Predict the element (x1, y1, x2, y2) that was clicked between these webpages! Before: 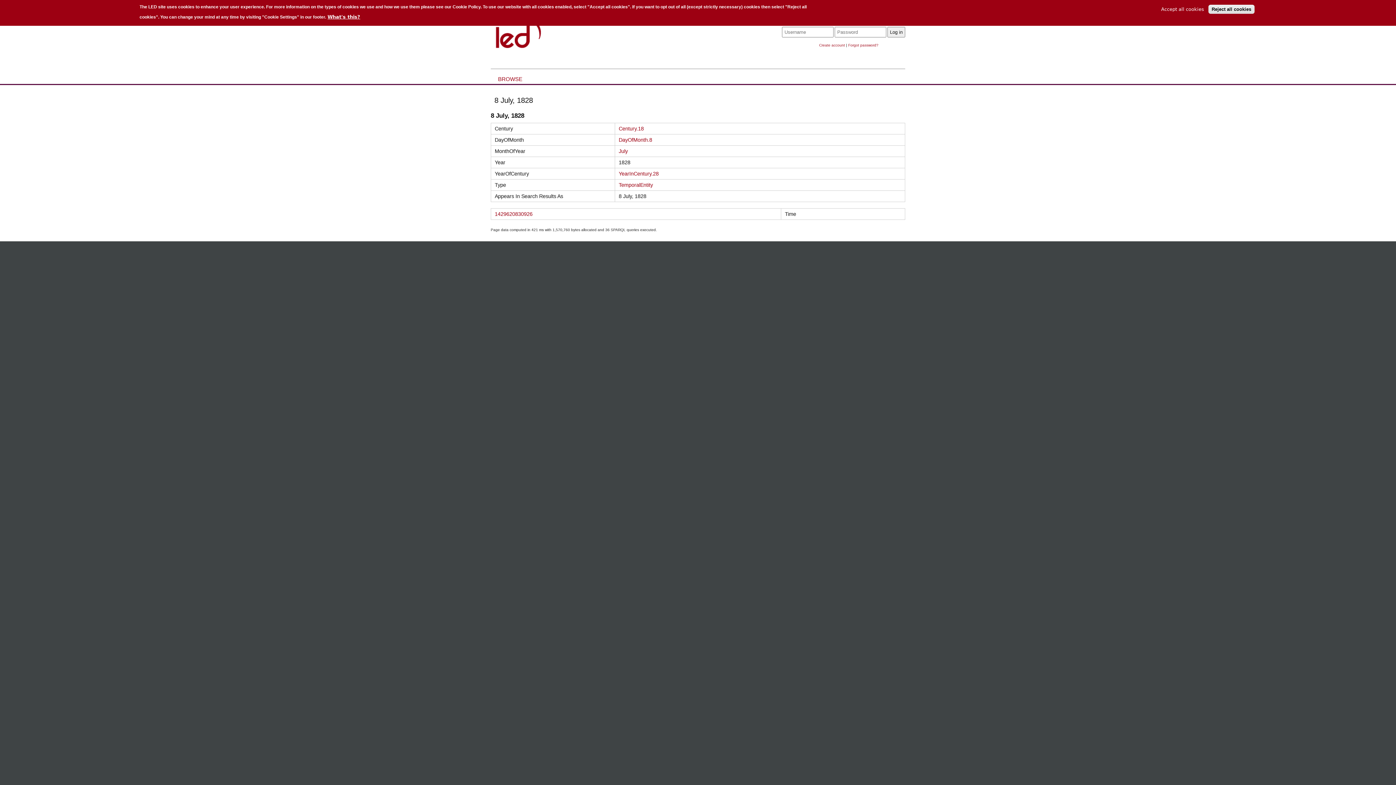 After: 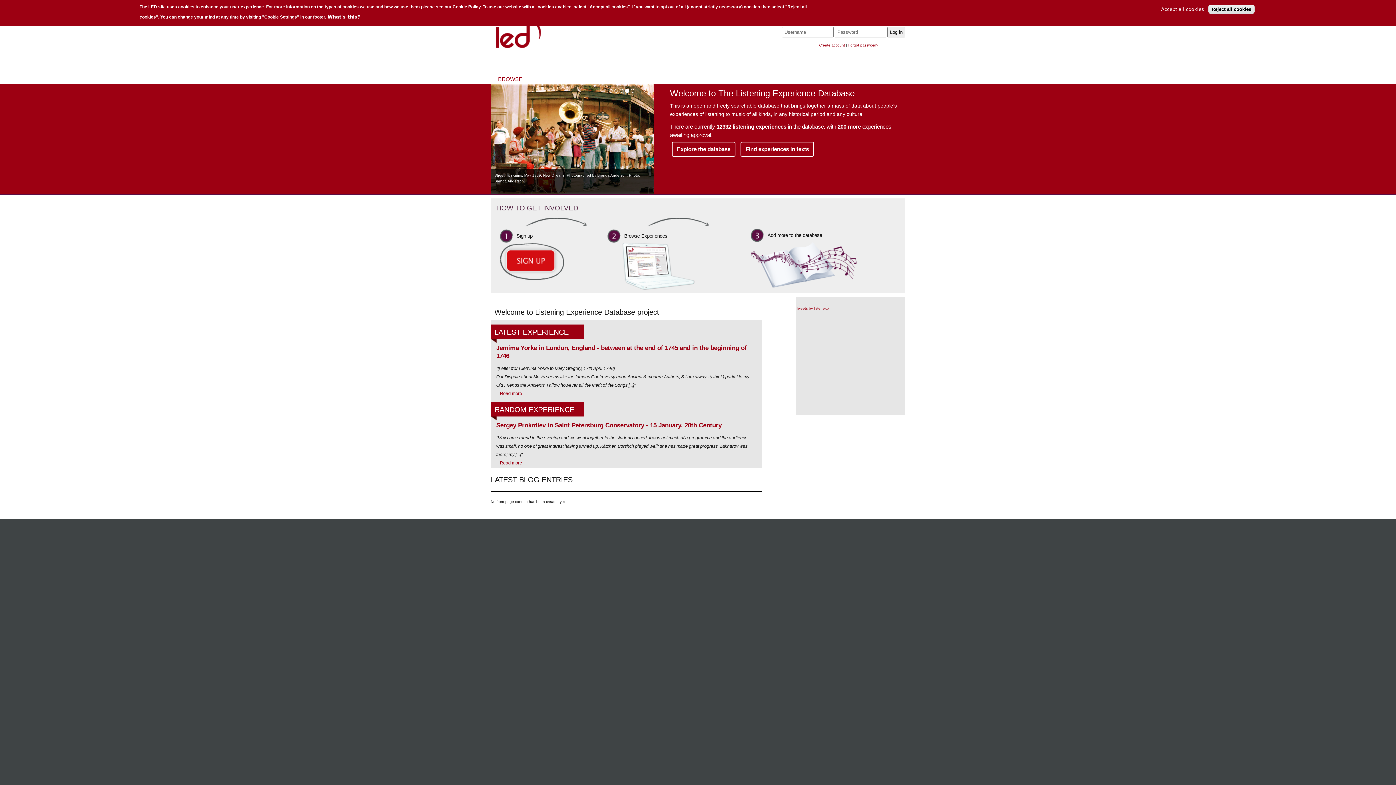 Action: bbox: (492, 6, 579, 49)